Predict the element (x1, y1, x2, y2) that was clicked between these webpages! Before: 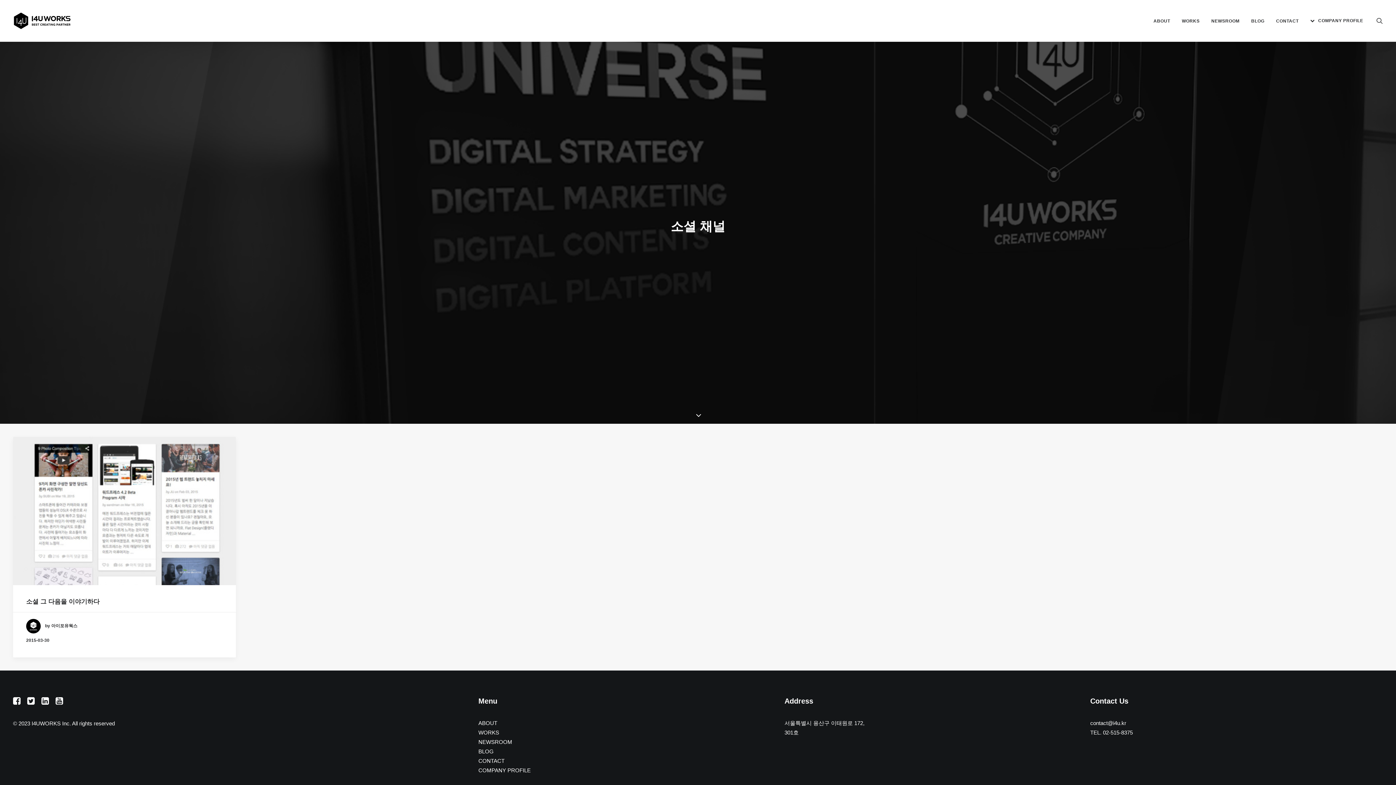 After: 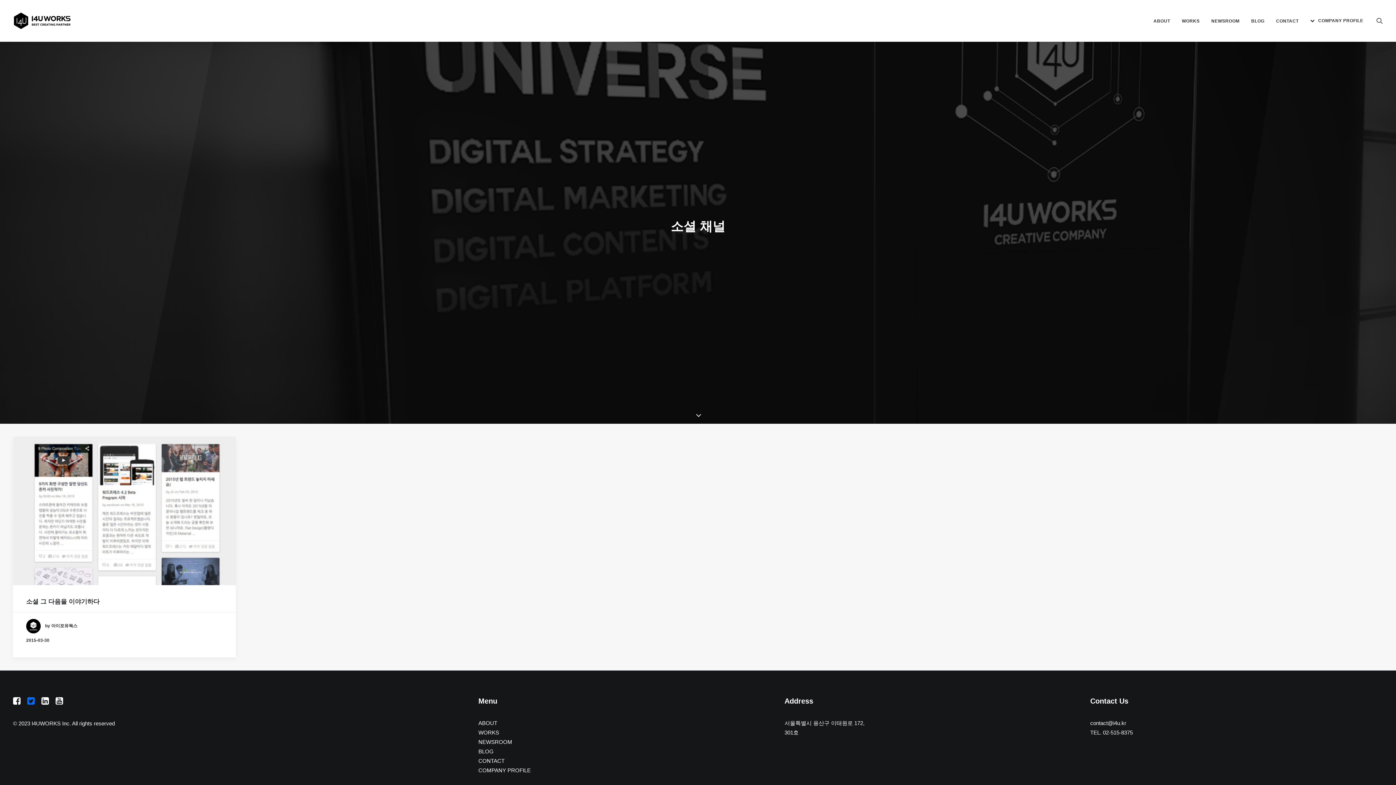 Action: bbox: (27, 700, 34, 706)